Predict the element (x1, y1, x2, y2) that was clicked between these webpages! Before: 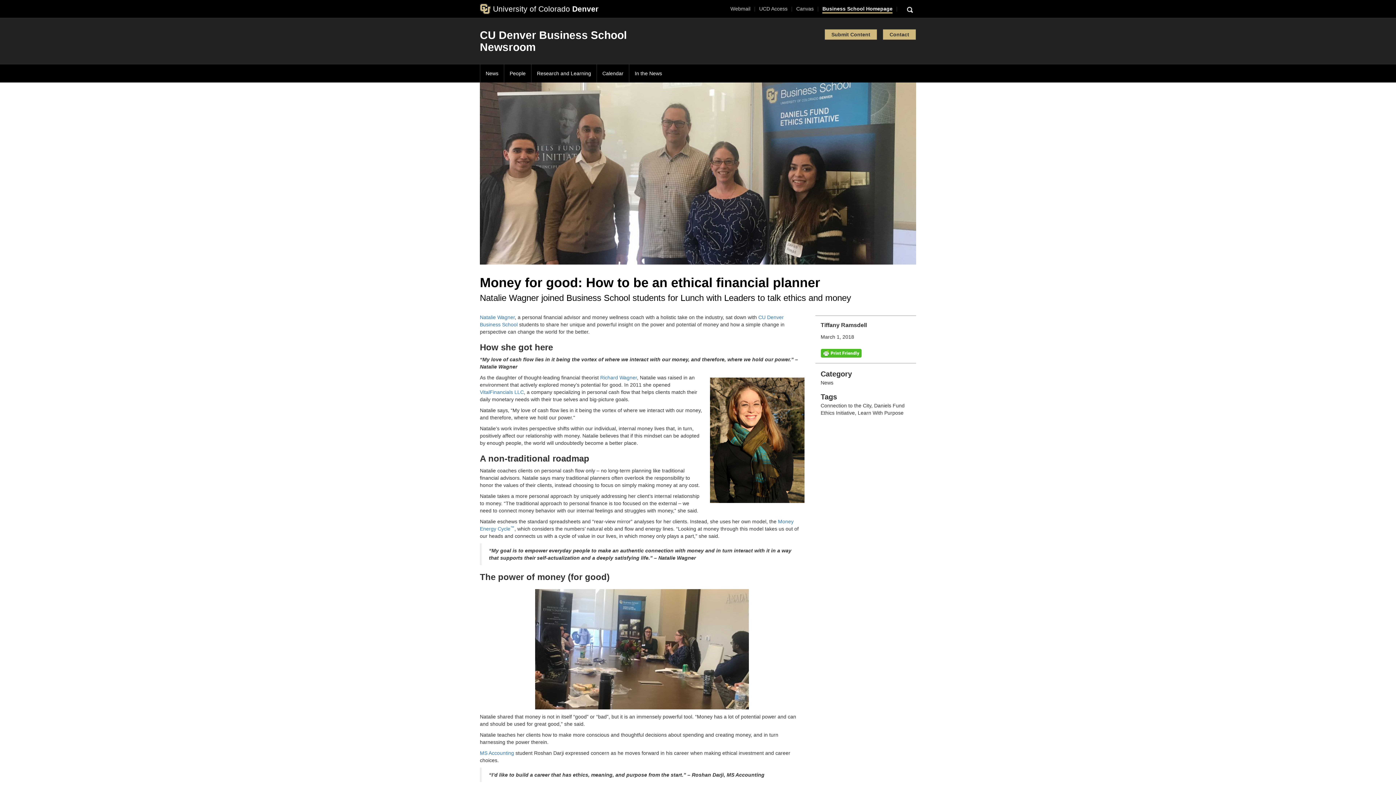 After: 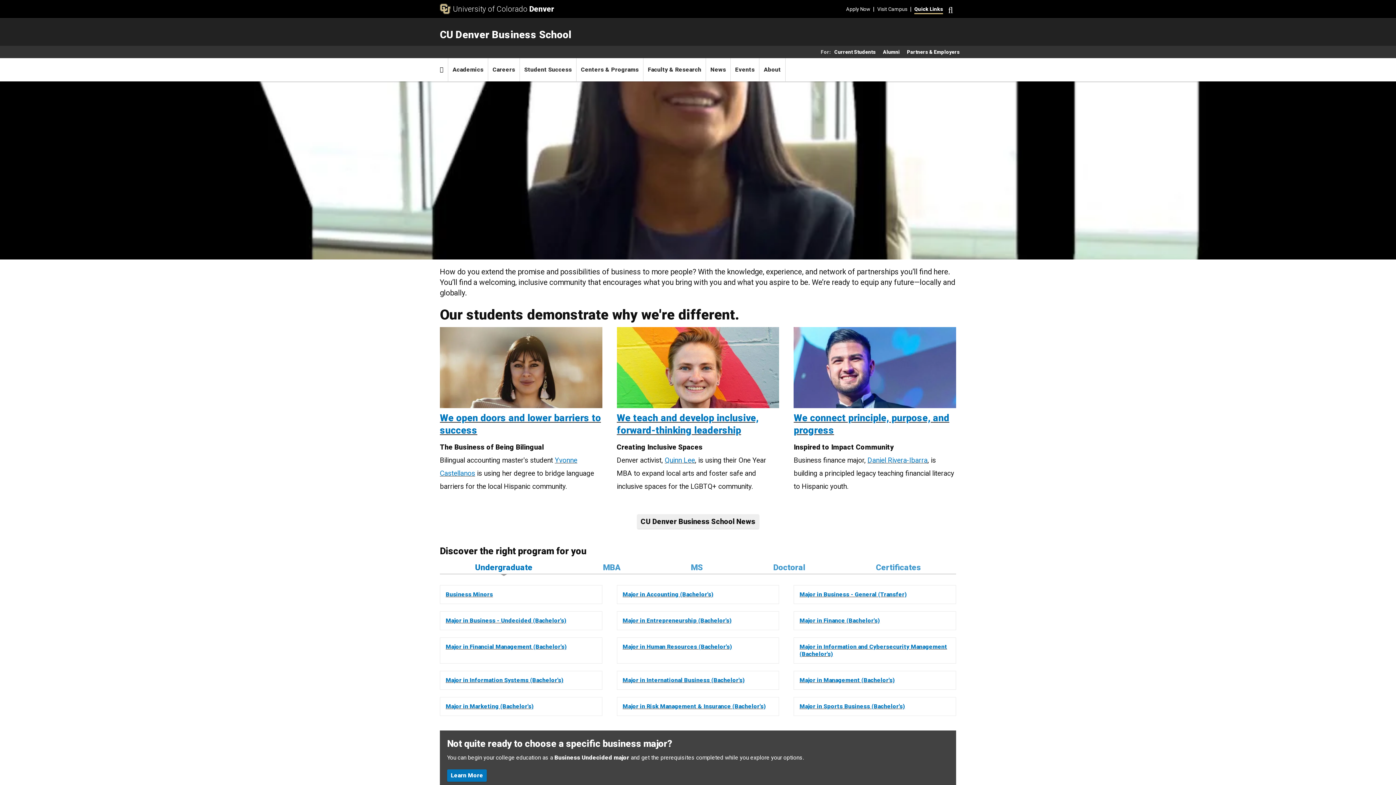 Action: bbox: (822, 5, 892, 13) label: Business School Homepage